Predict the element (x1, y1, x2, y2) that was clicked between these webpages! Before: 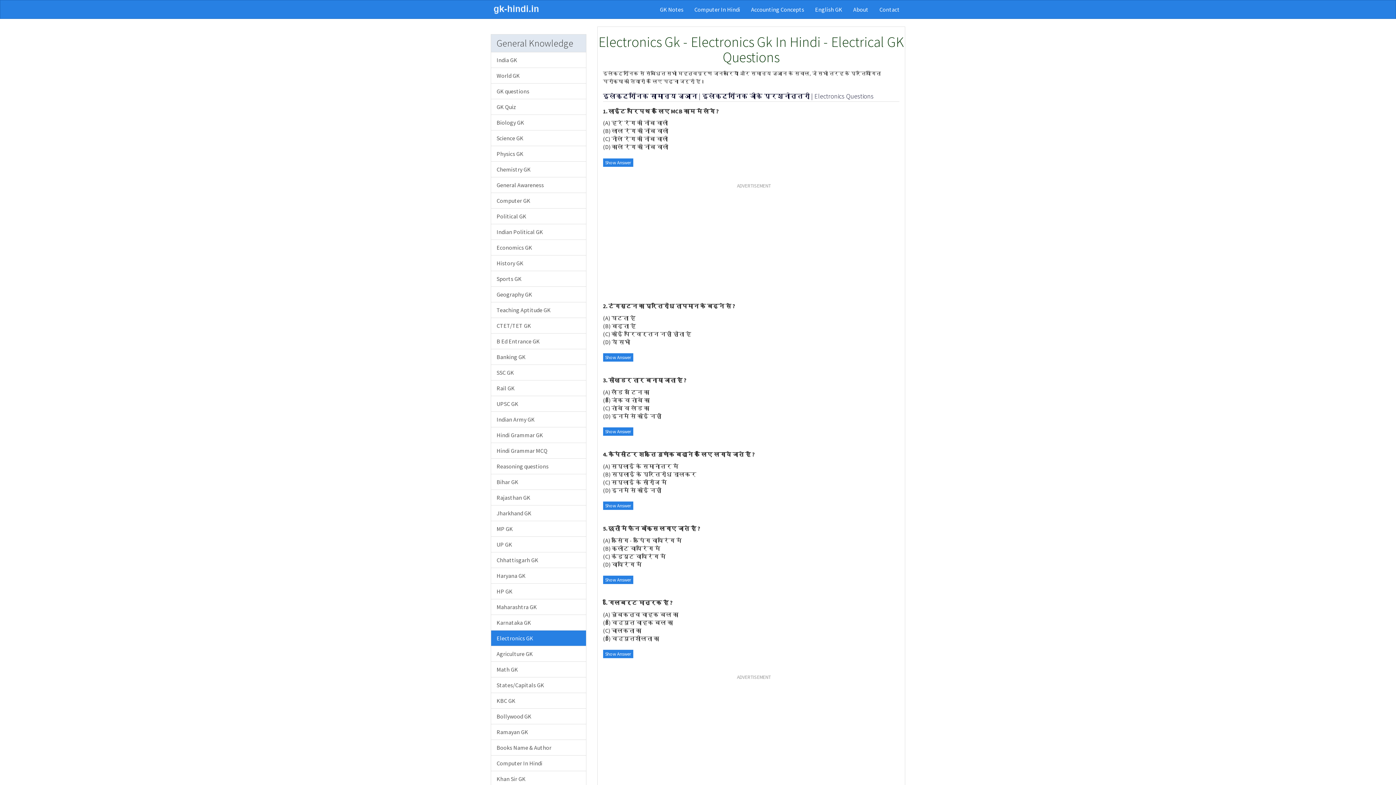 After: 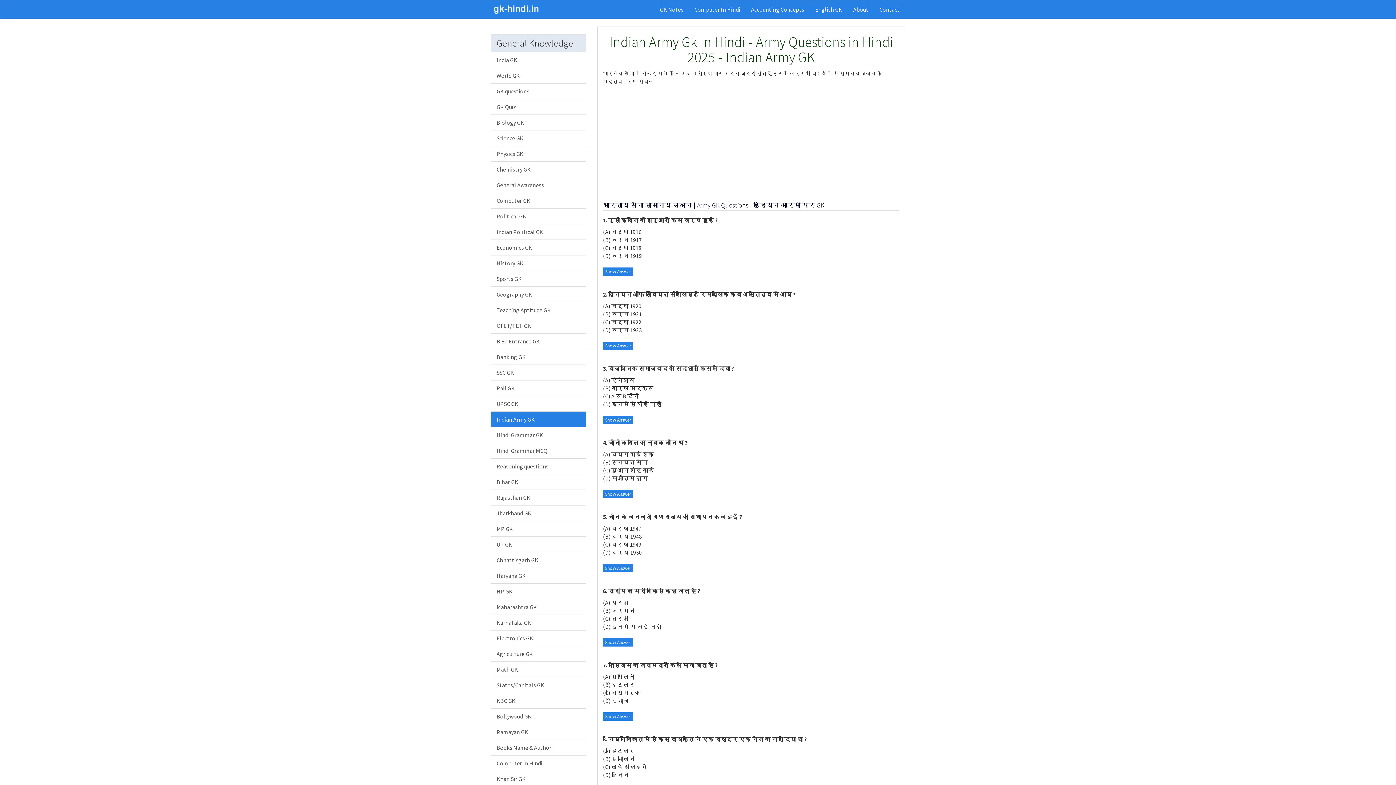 Action: bbox: (490, 411, 586, 427) label: Indian Army GK